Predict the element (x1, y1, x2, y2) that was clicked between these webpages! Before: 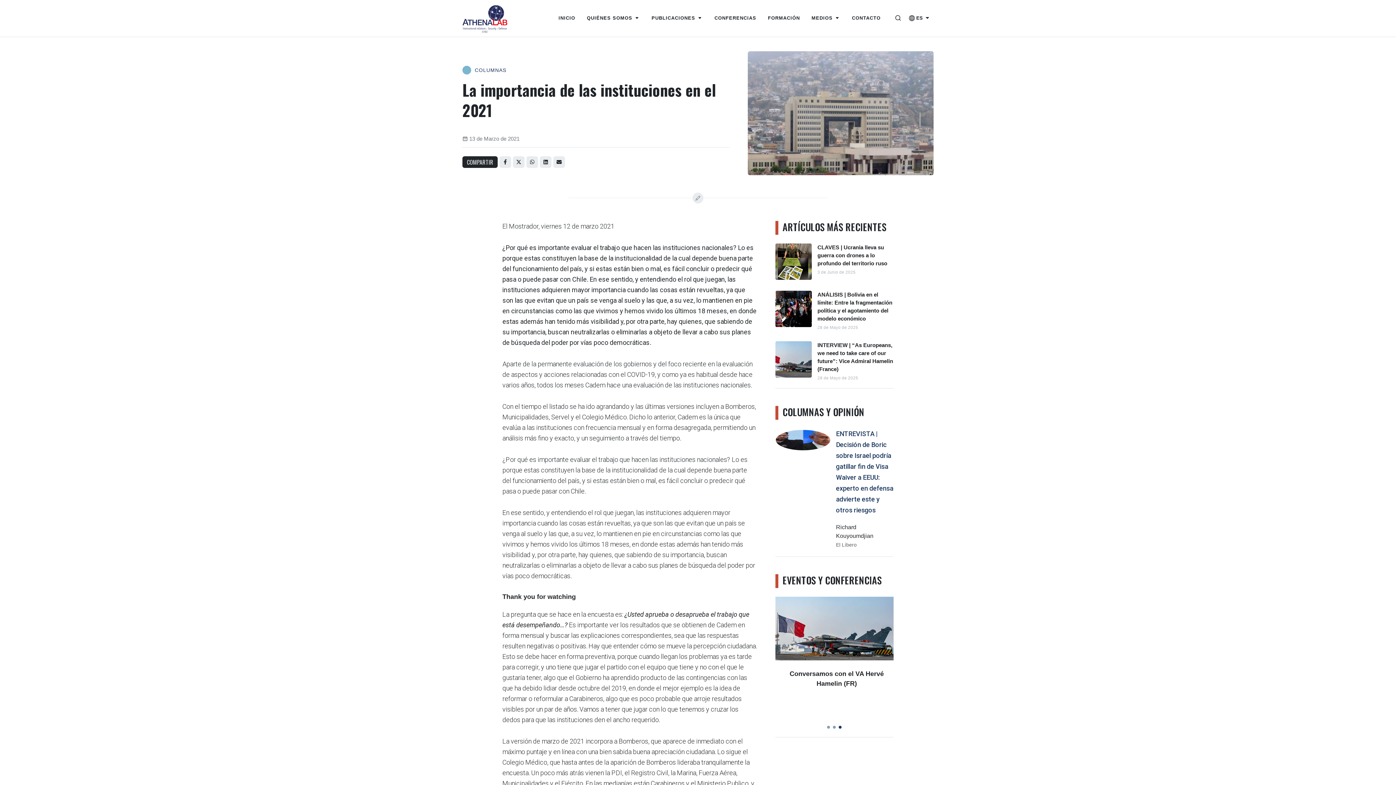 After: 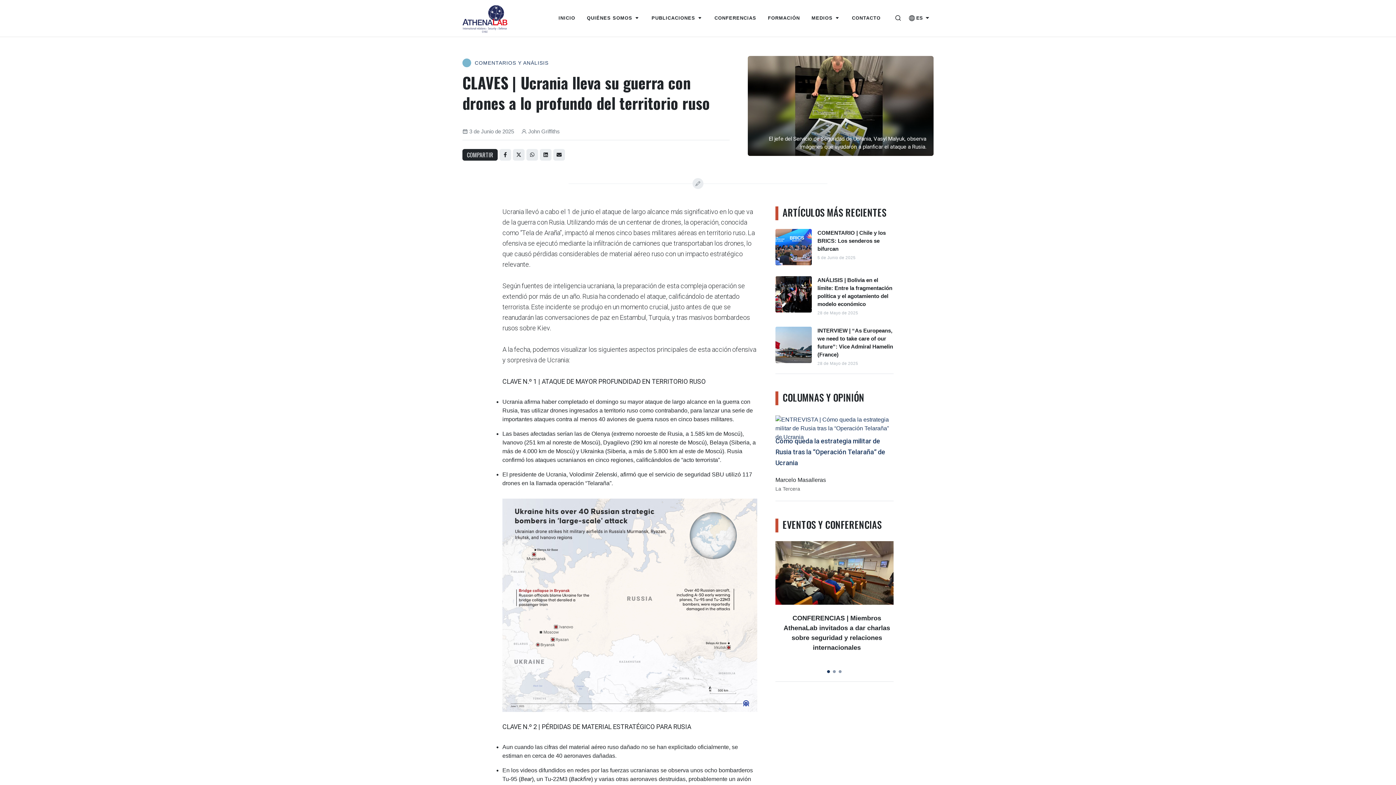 Action: bbox: (817, 244, 887, 266) label: CLAVES | Ucrania lleva su guerra con drones a lo profundo del territorio ruso